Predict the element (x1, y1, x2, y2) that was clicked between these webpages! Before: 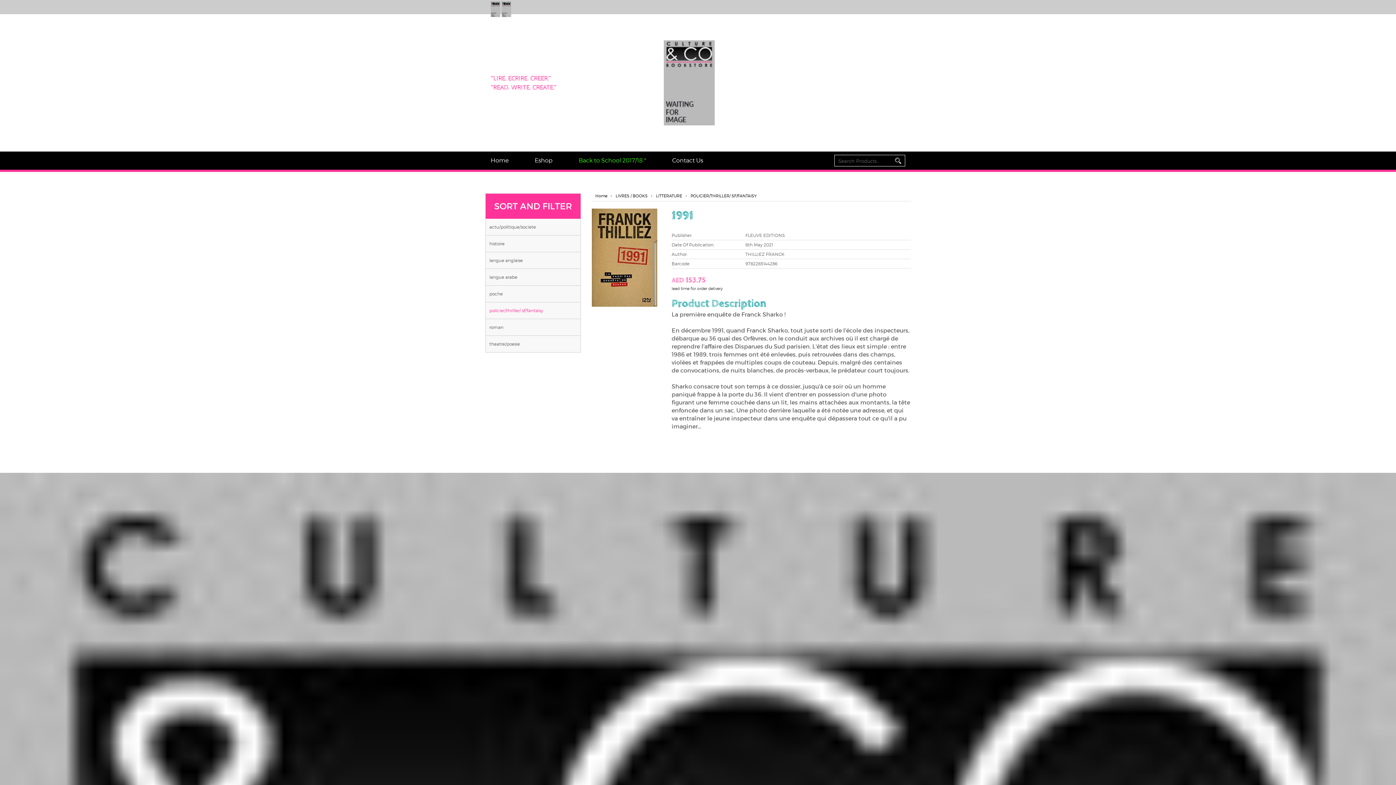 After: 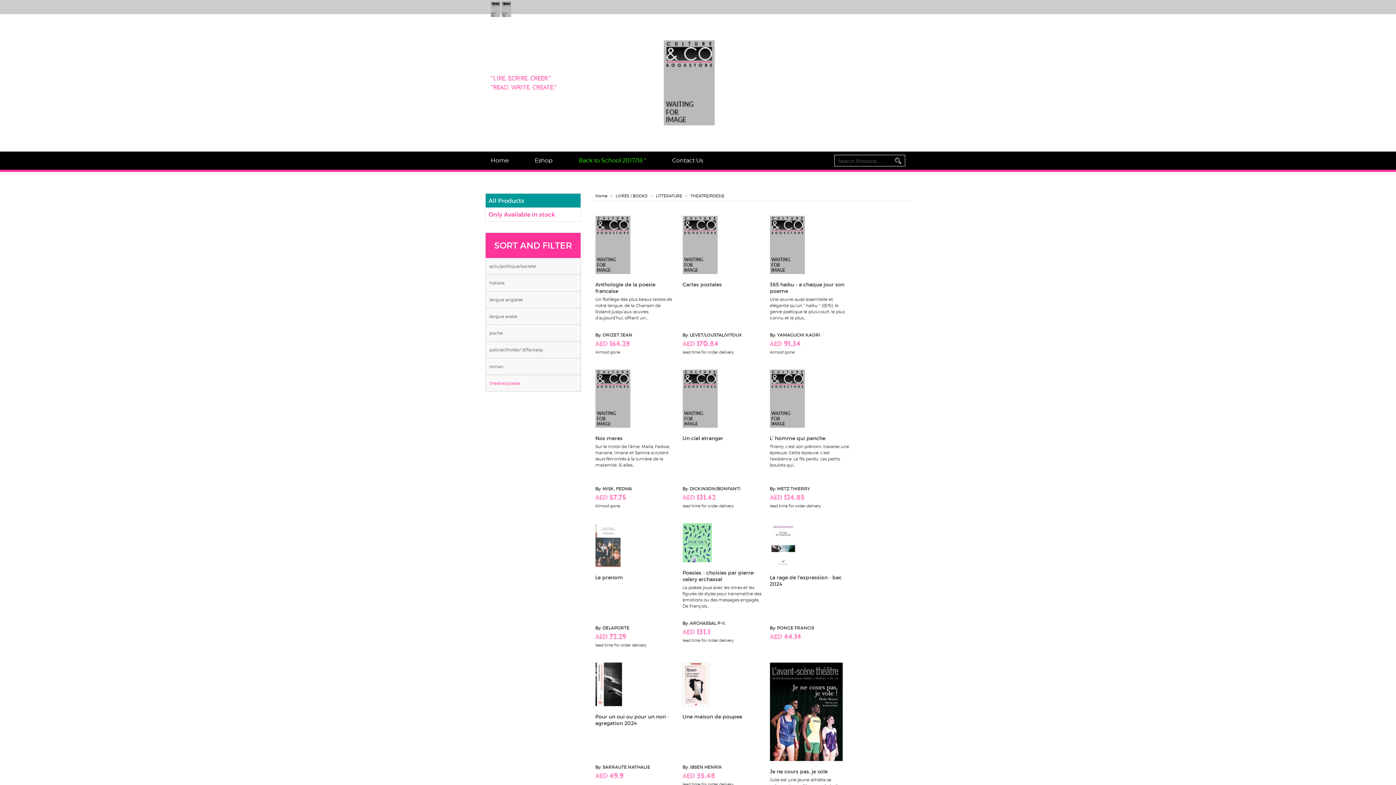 Action: bbox: (489, 339, 576, 348) label: theatre/poesie